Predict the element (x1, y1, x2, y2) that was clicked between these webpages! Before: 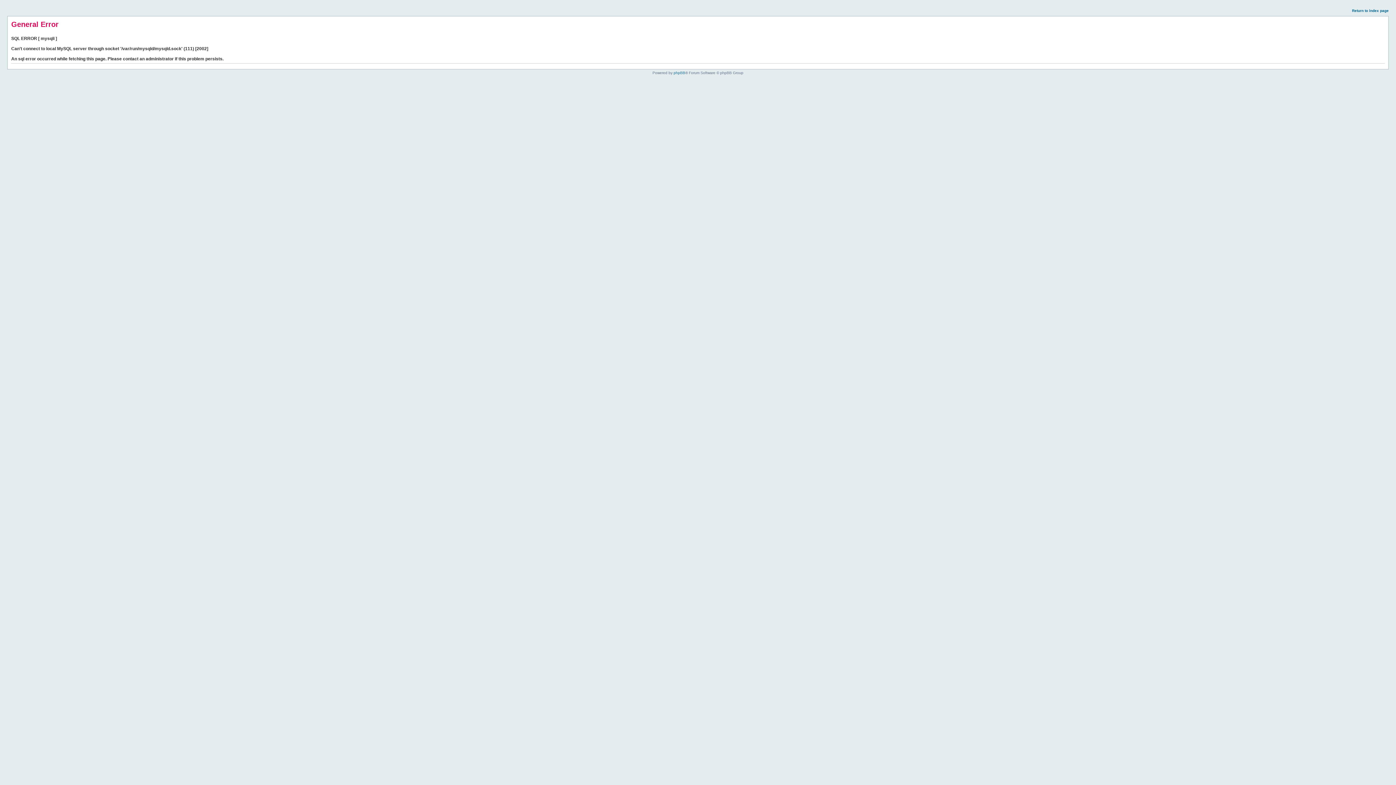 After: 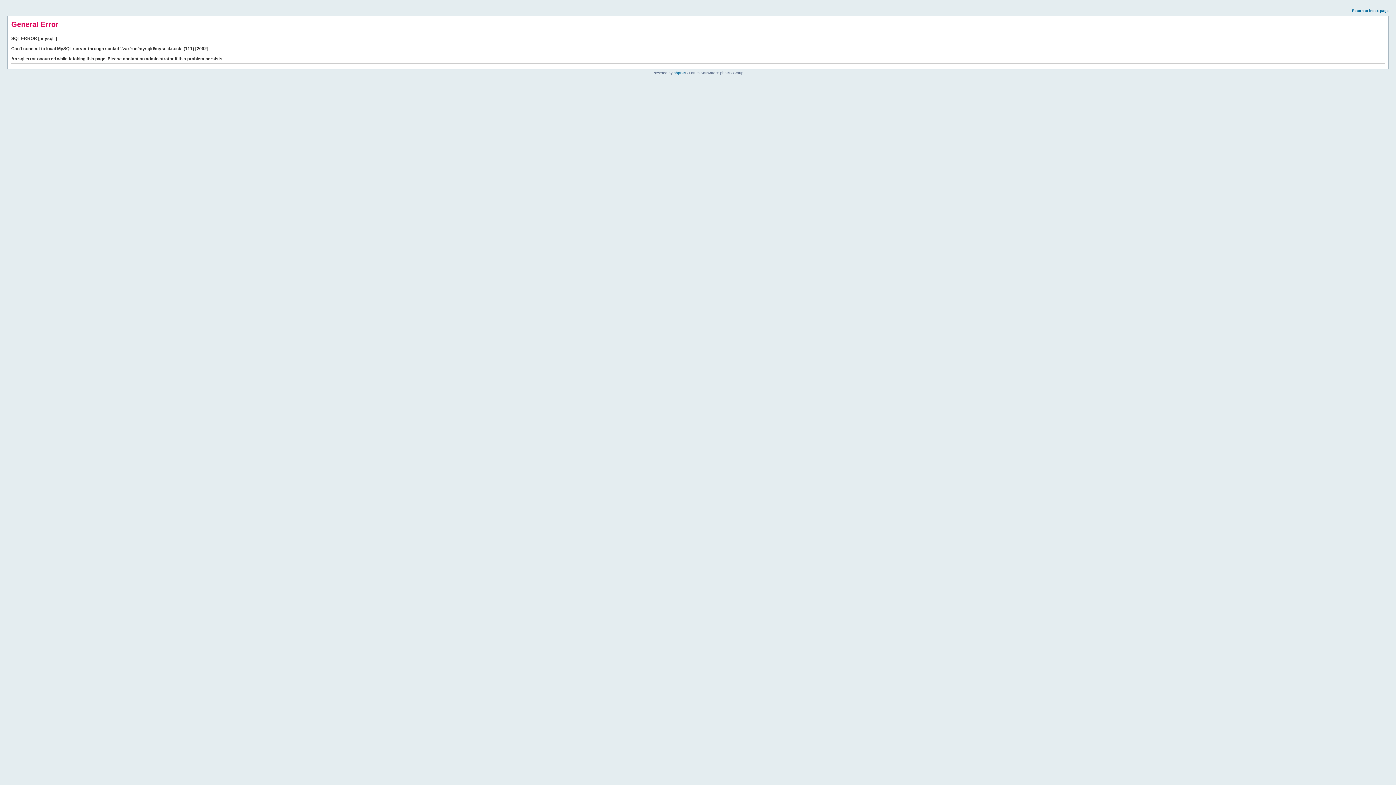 Action: label: Return to index page bbox: (1352, 8, 1389, 12)